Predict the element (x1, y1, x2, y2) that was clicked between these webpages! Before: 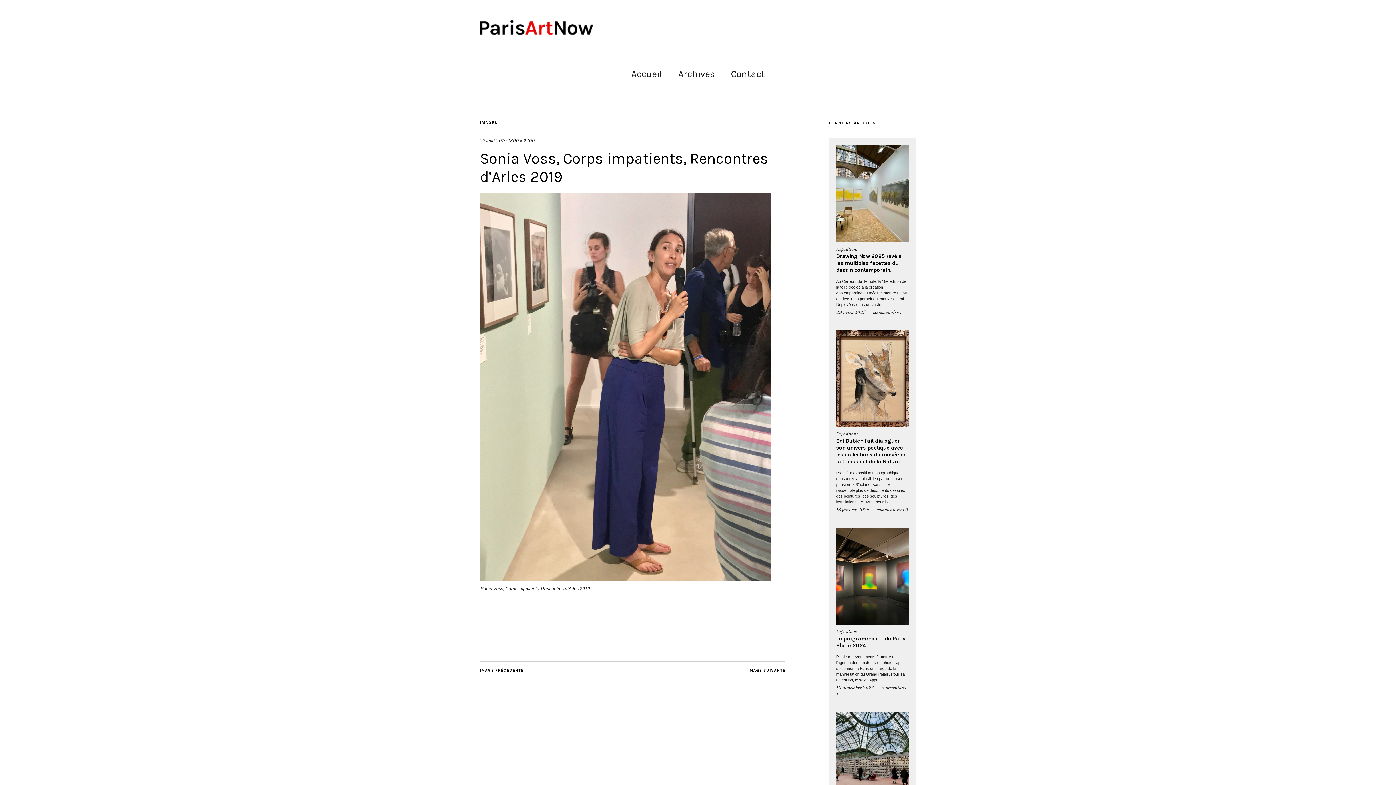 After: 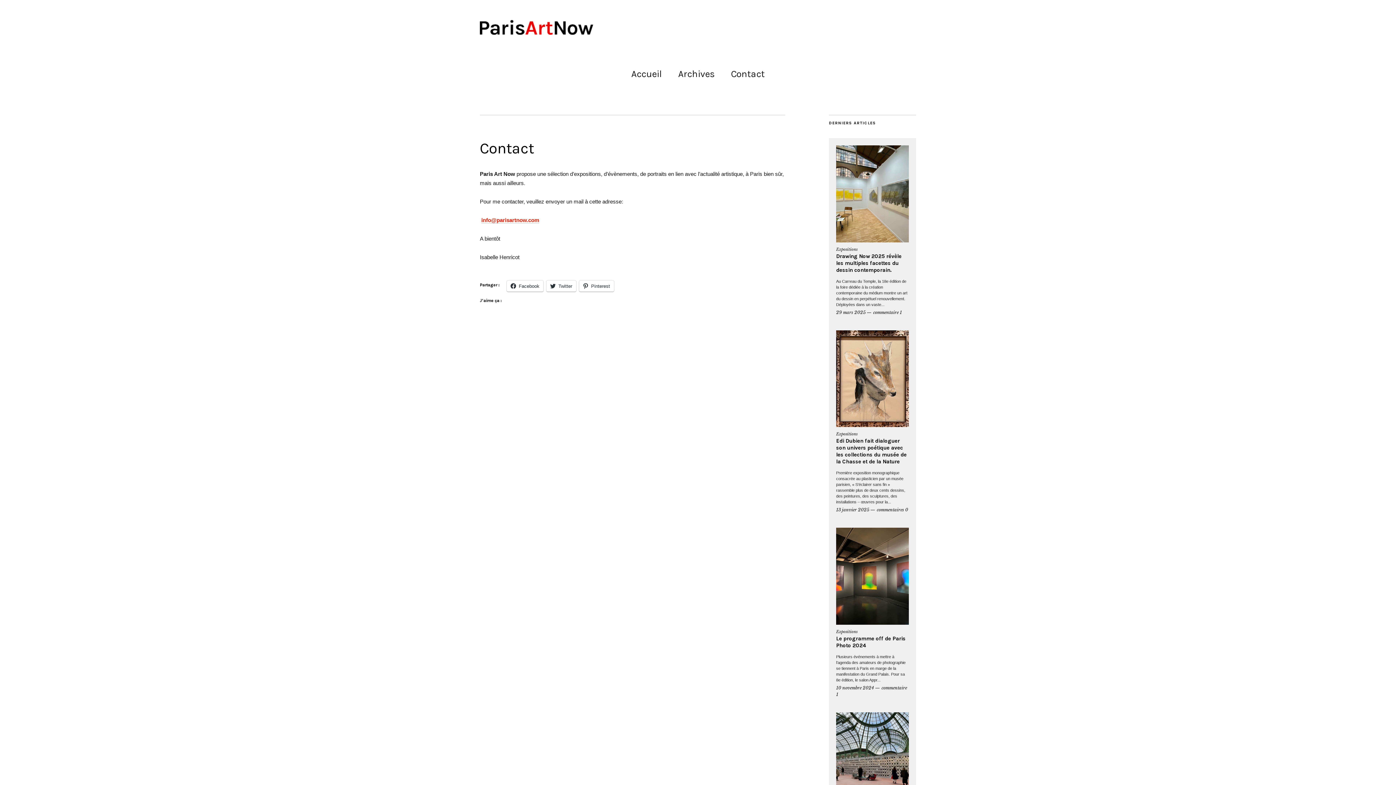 Action: label: Contact bbox: (731, 64, 764, 81)